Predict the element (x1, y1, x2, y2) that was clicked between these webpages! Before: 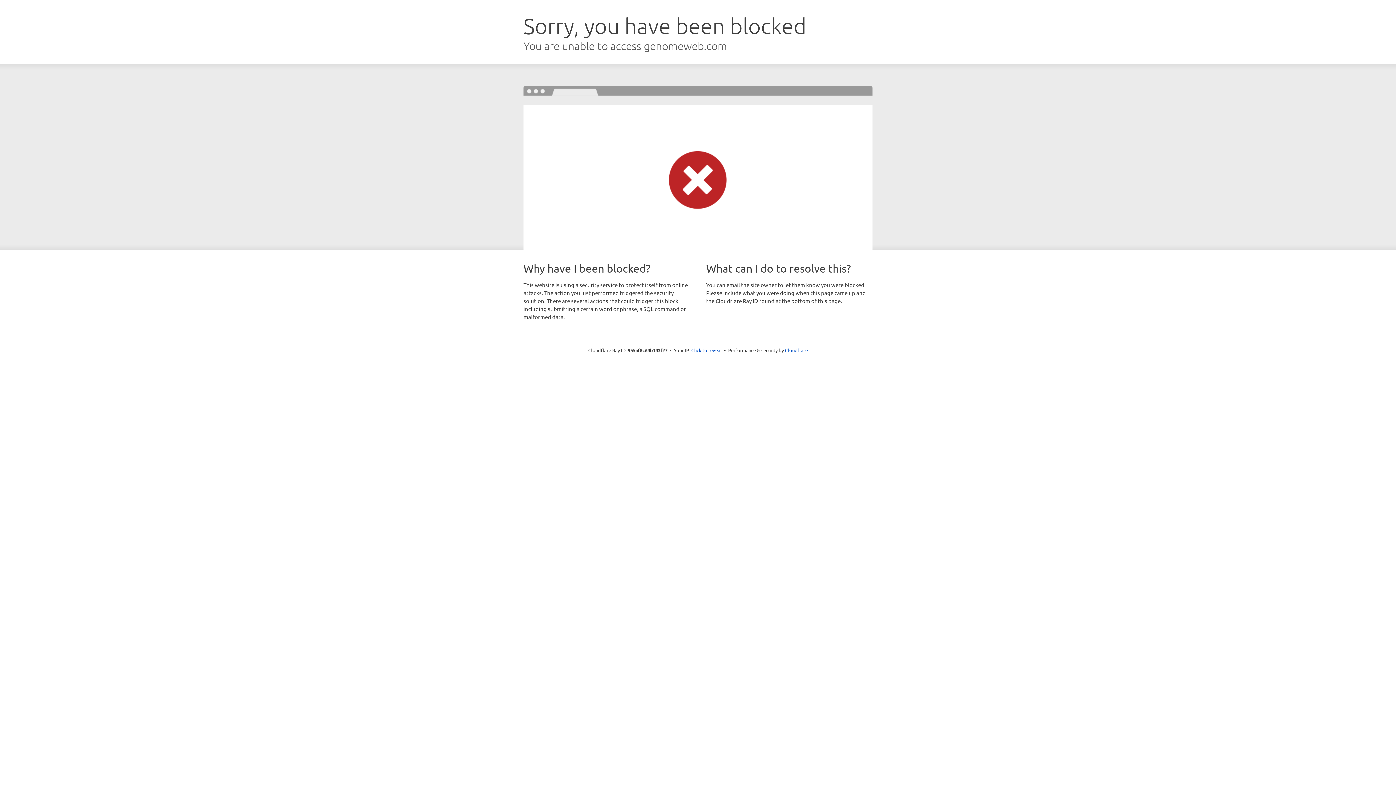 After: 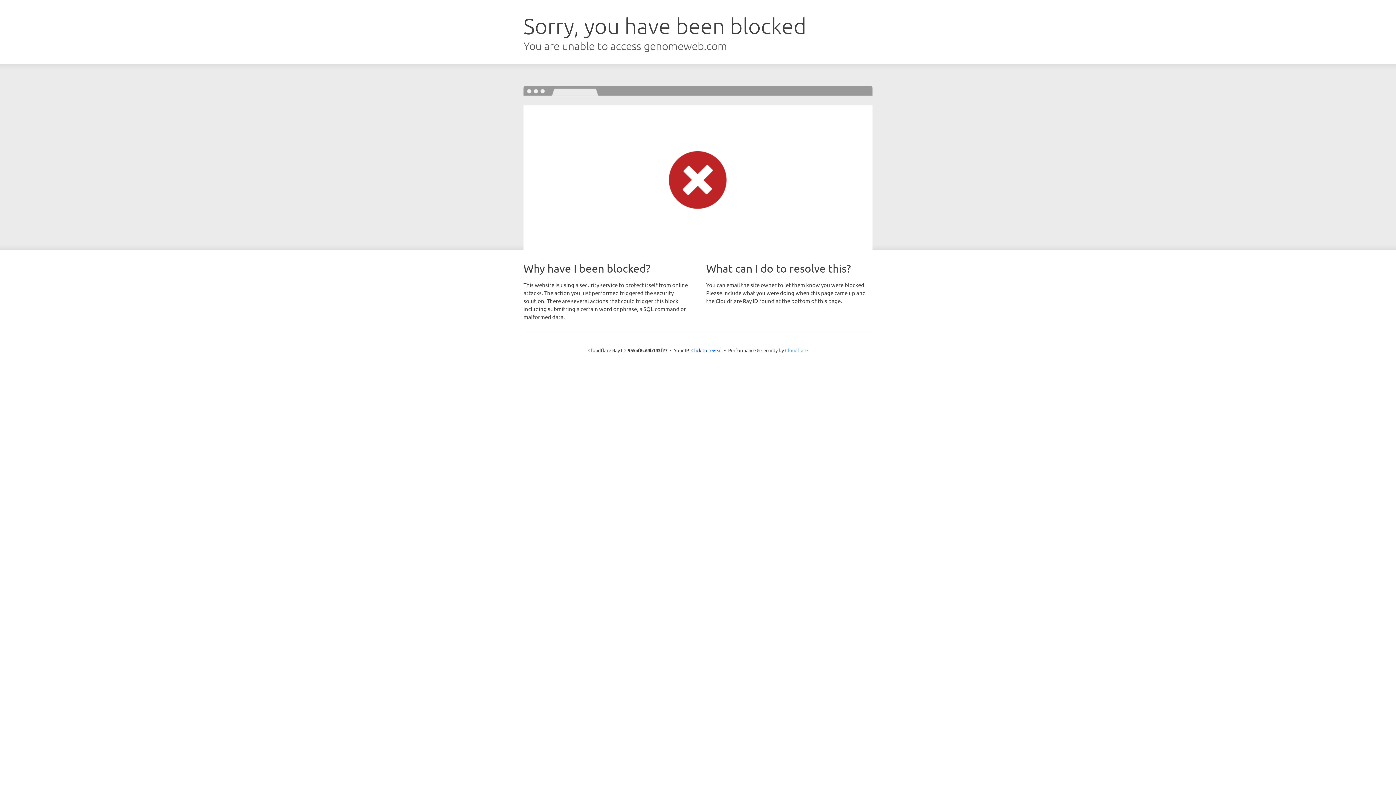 Action: label: Cloudflare bbox: (785, 347, 808, 353)